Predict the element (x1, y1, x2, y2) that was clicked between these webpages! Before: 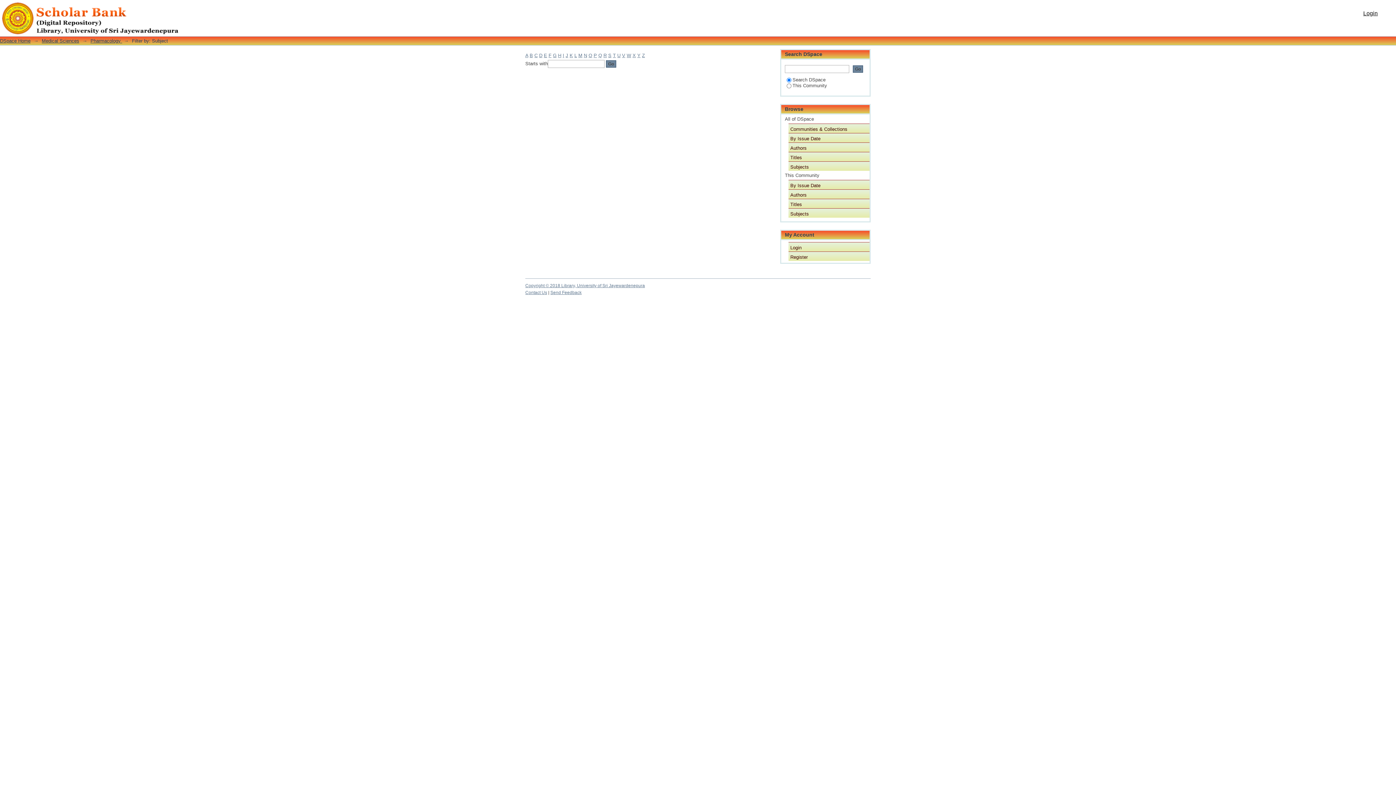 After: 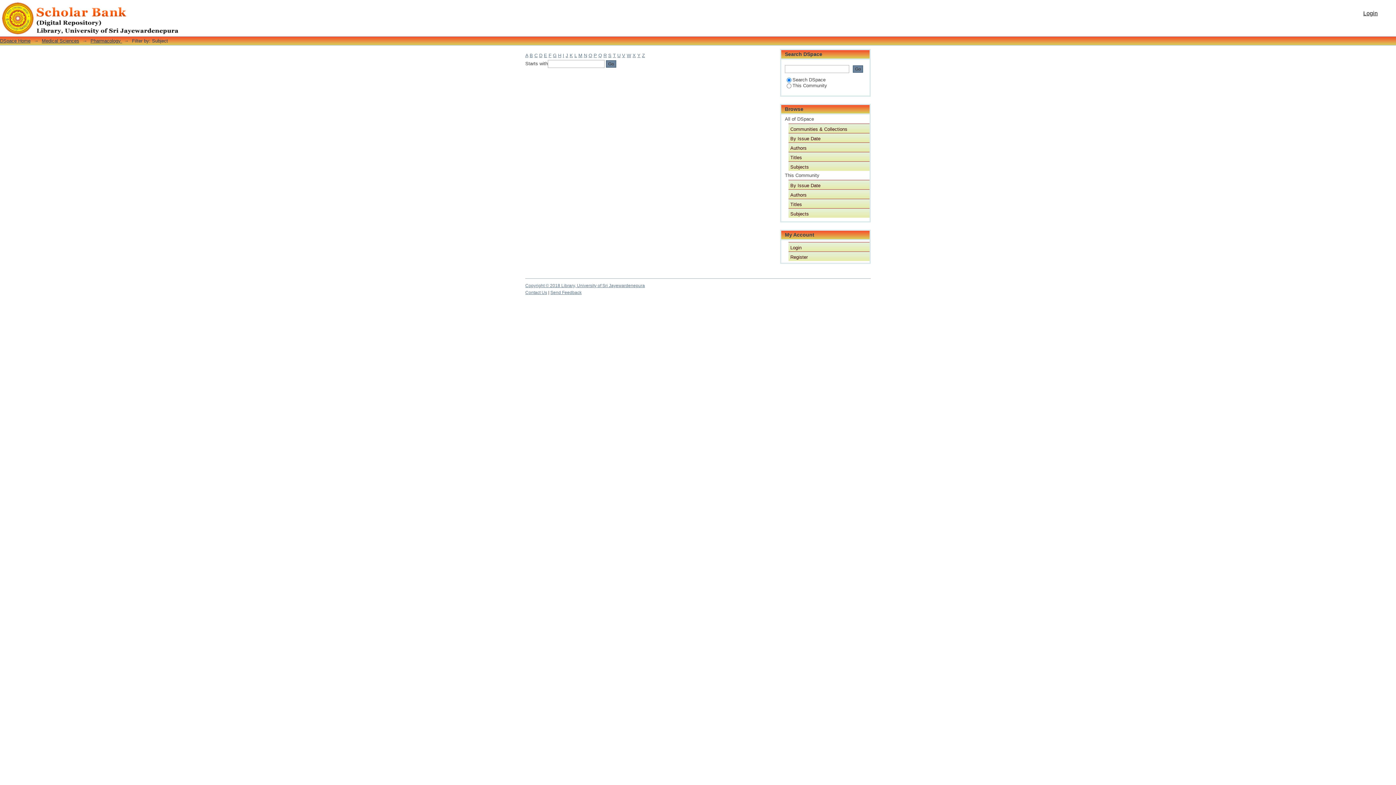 Action: bbox: (593, 52, 597, 58) label: P